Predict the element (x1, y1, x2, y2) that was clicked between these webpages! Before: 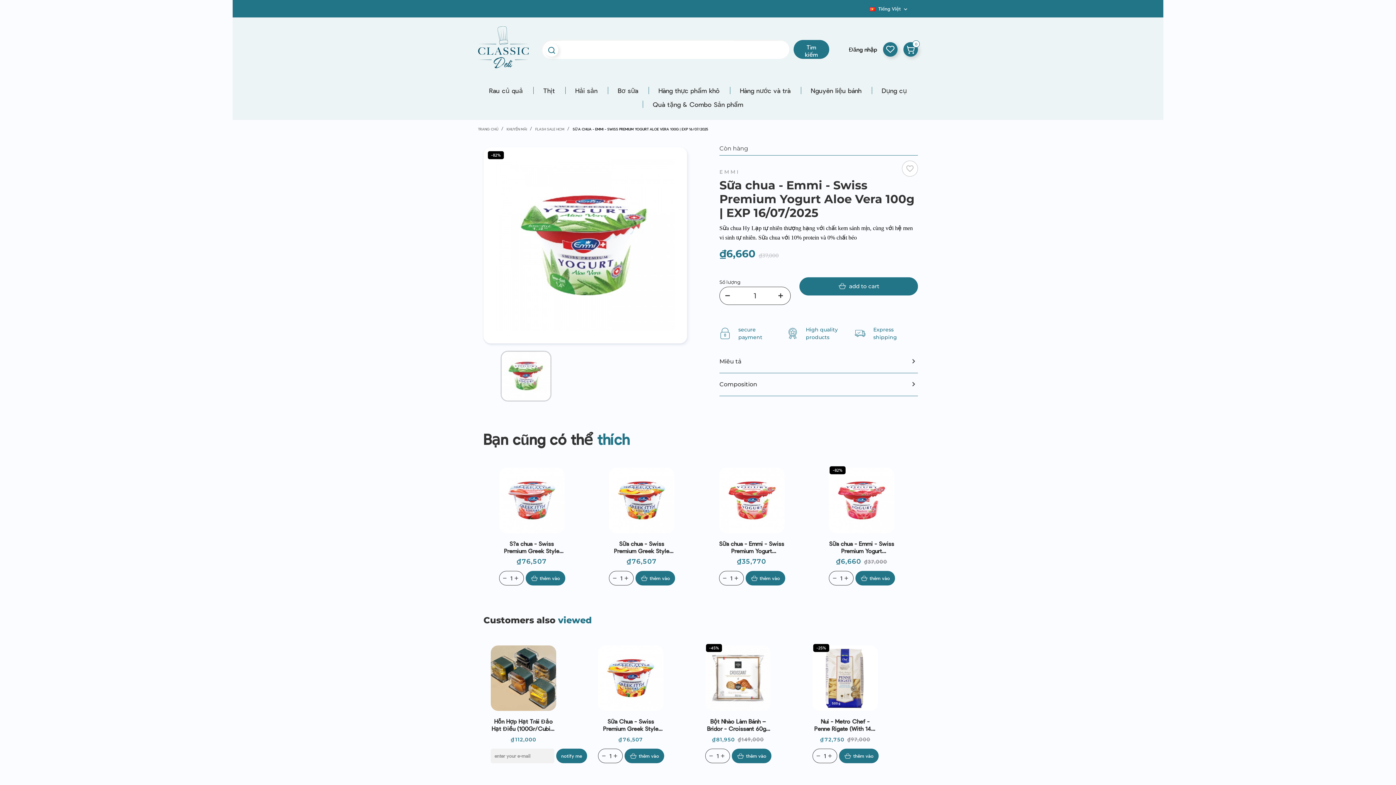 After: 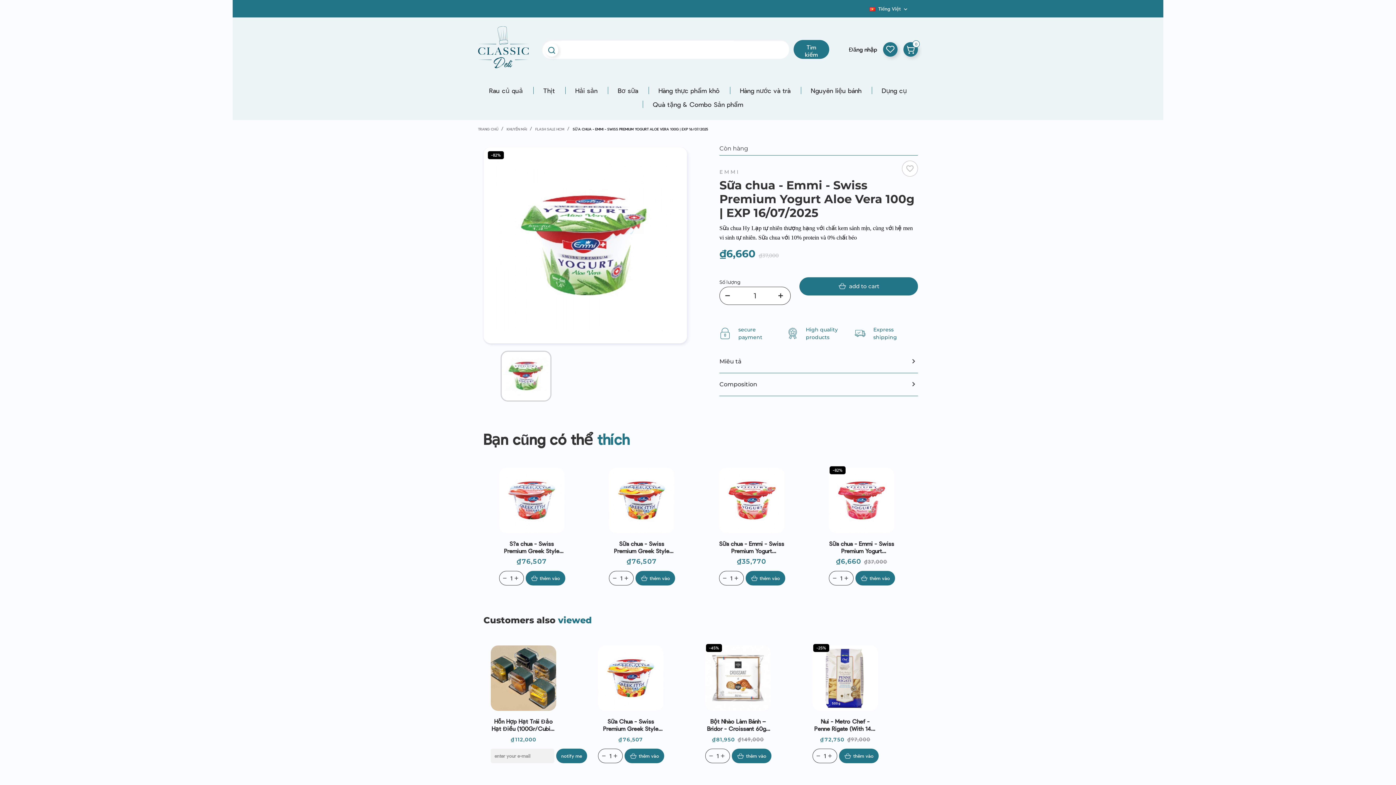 Action: bbox: (854, 326, 918, 341) label: Express shipping